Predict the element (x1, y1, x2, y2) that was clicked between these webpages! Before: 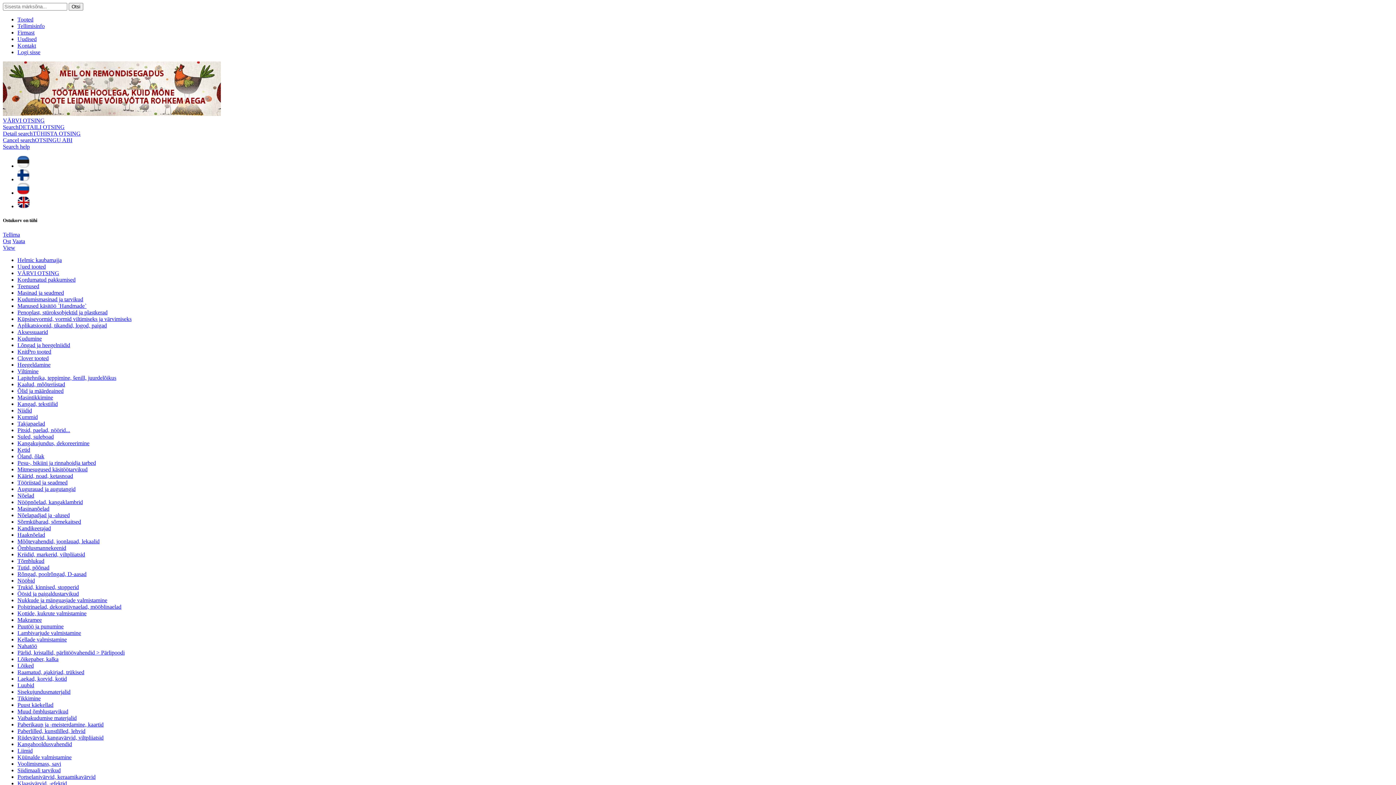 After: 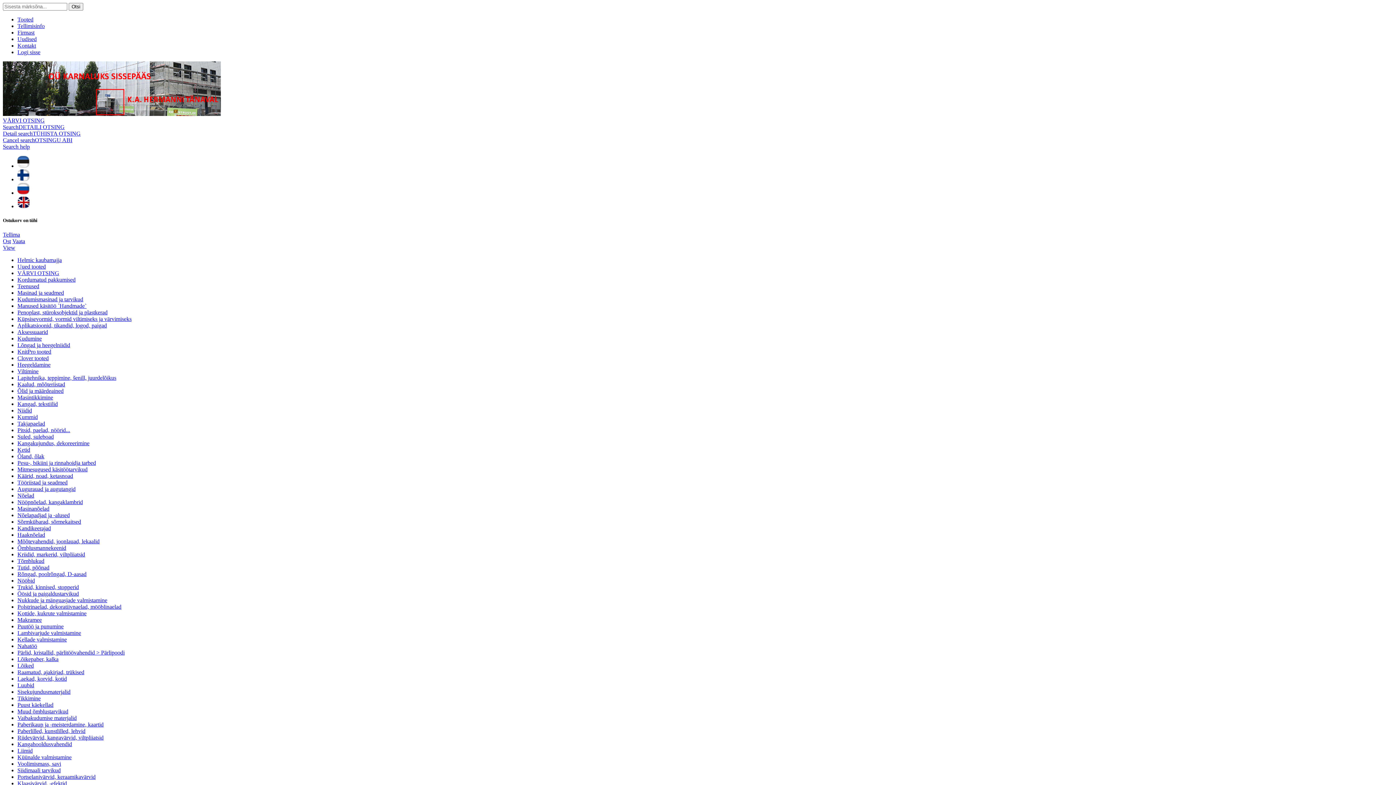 Action: label: Firmast bbox: (17, 29, 34, 35)